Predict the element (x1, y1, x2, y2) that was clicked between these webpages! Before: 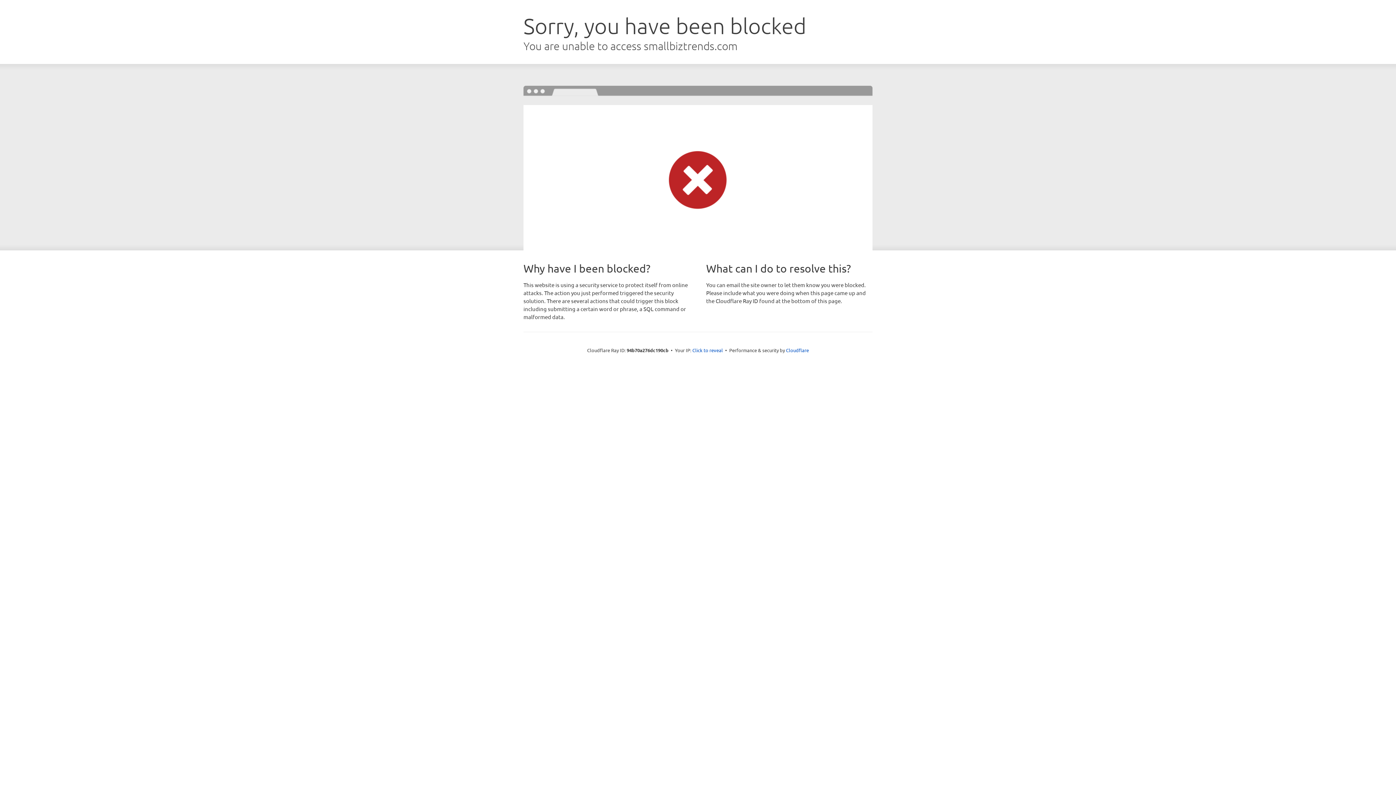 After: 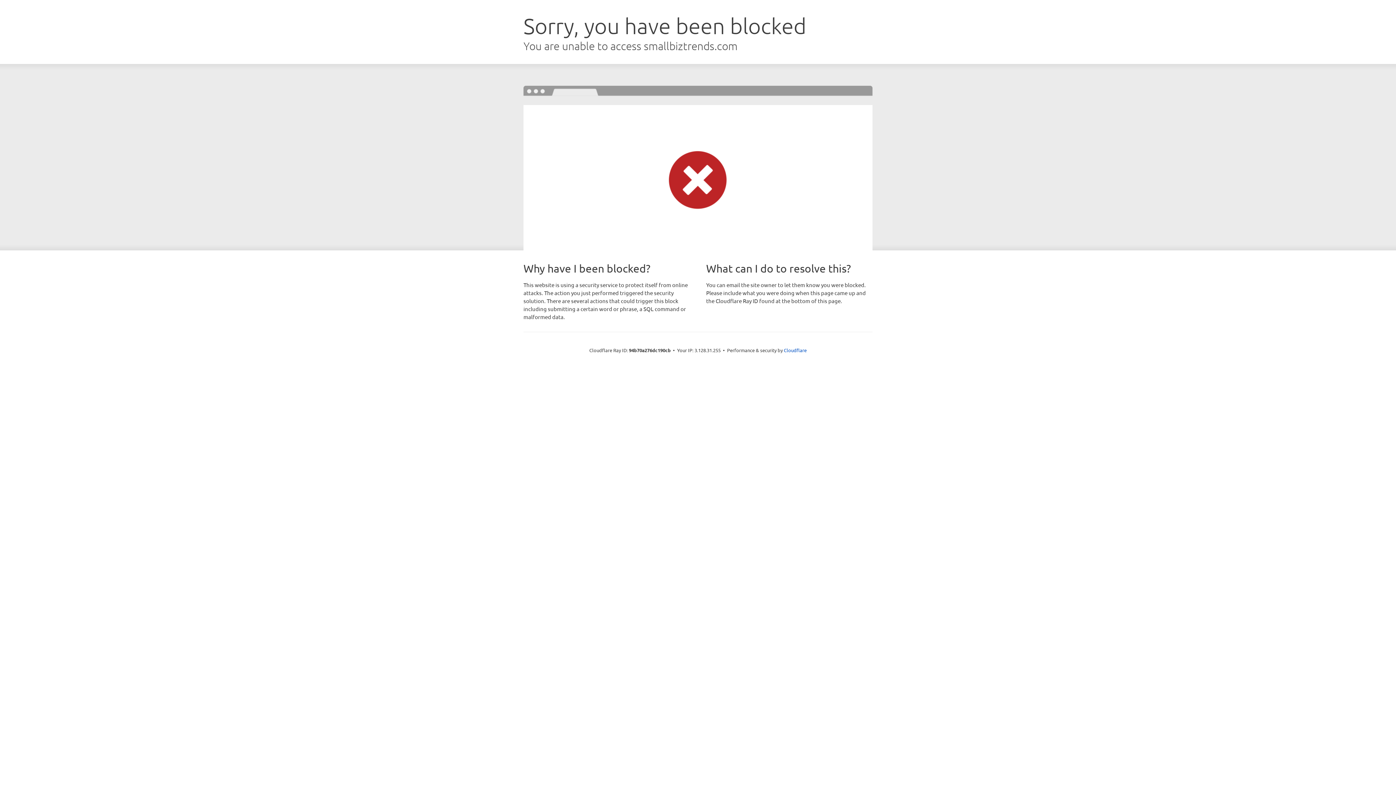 Action: bbox: (692, 346, 723, 353) label: Click to reveal